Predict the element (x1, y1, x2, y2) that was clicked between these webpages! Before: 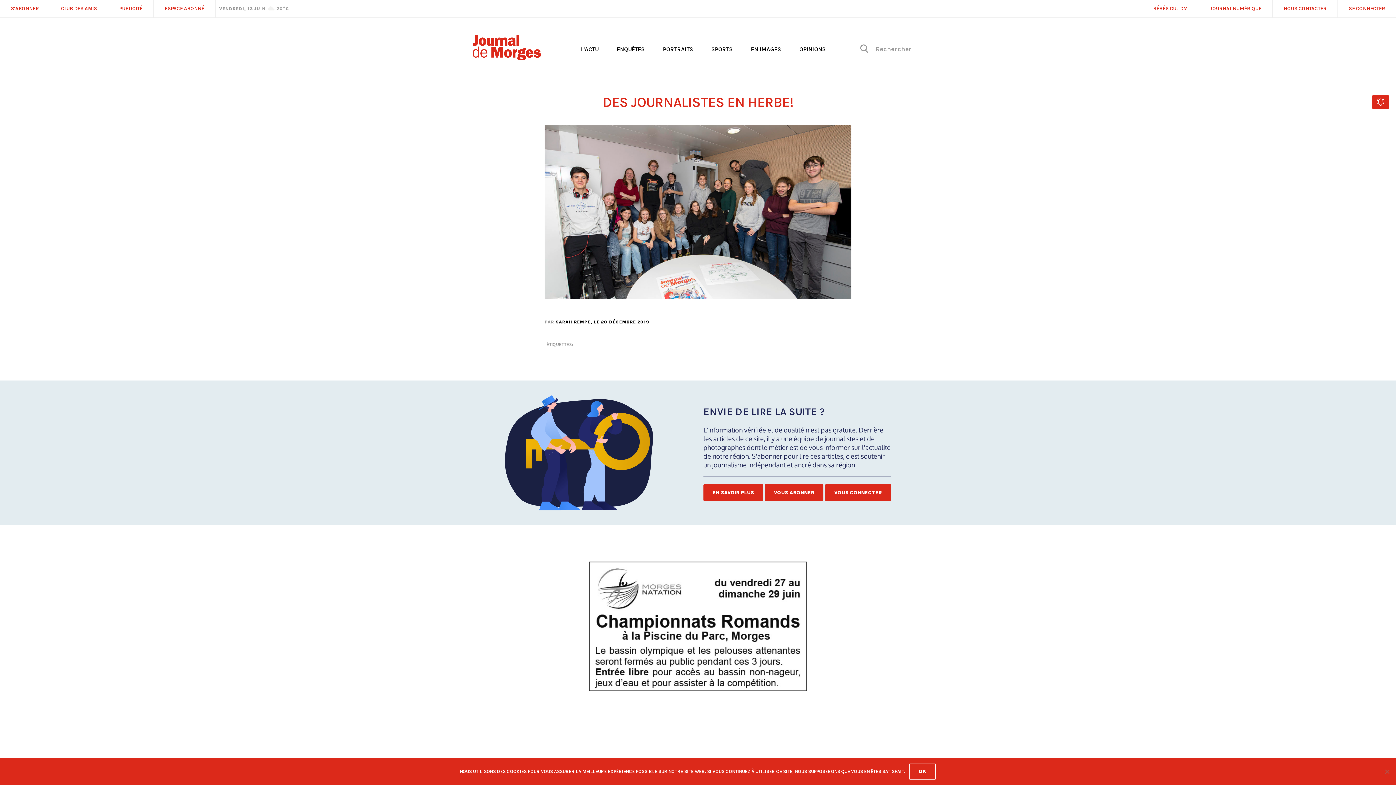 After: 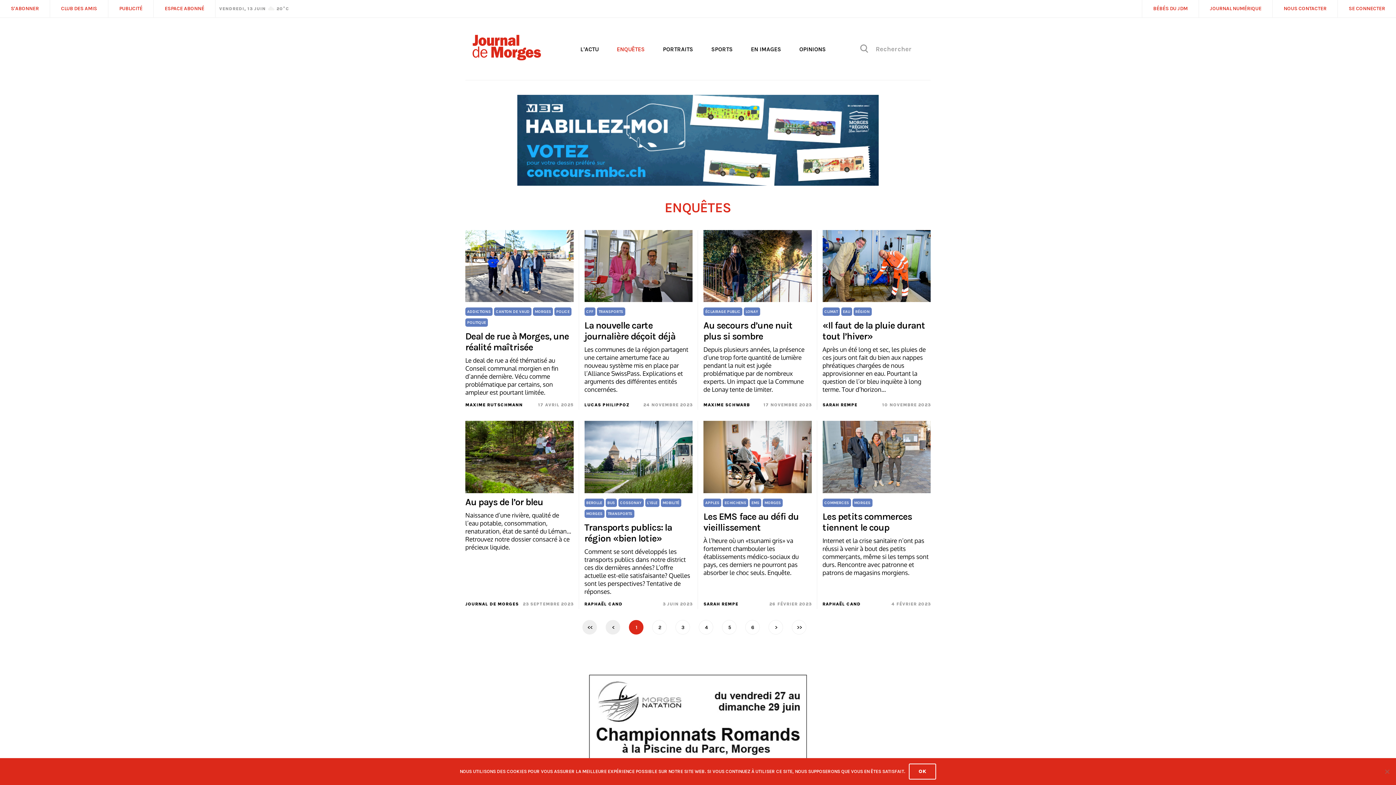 Action: bbox: (616, 45, 644, 52) label: ENQUÊTES